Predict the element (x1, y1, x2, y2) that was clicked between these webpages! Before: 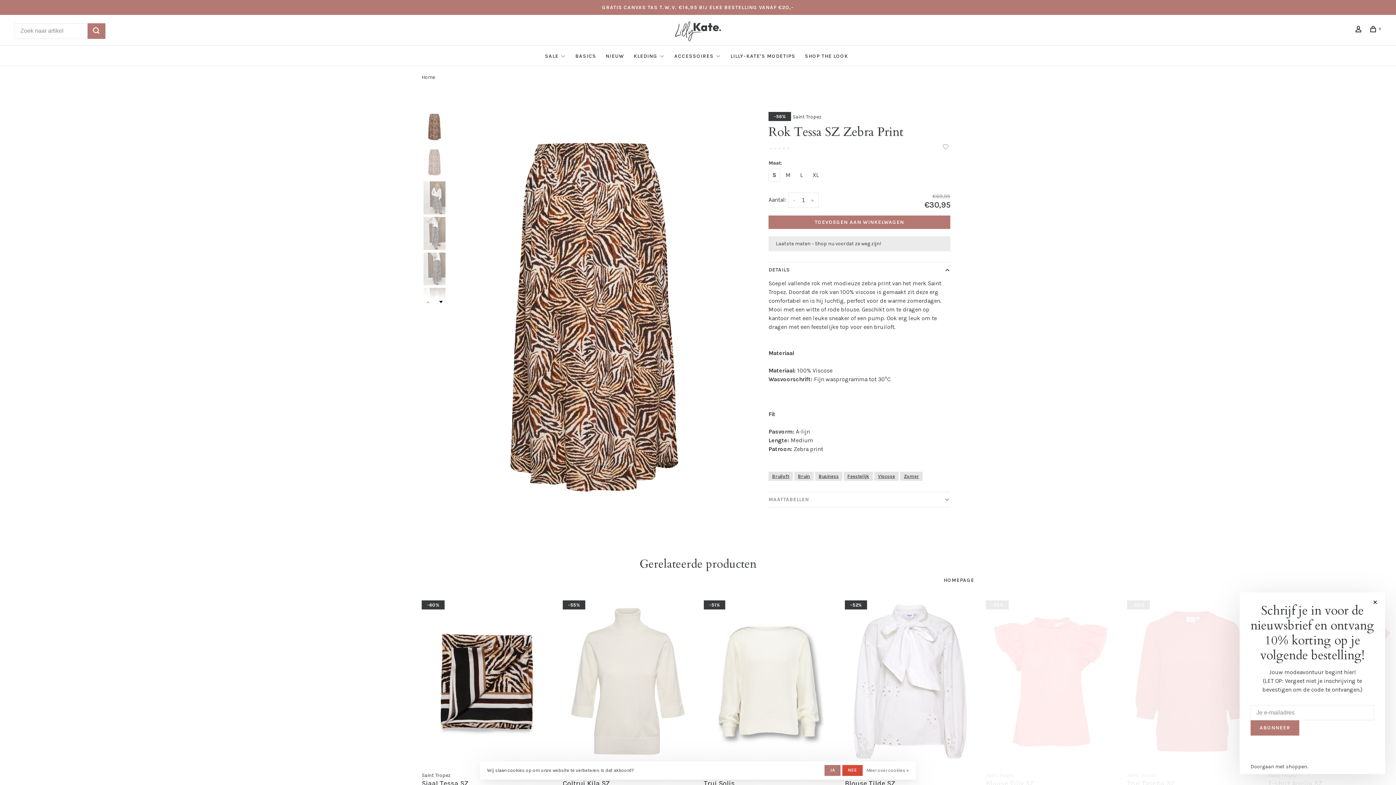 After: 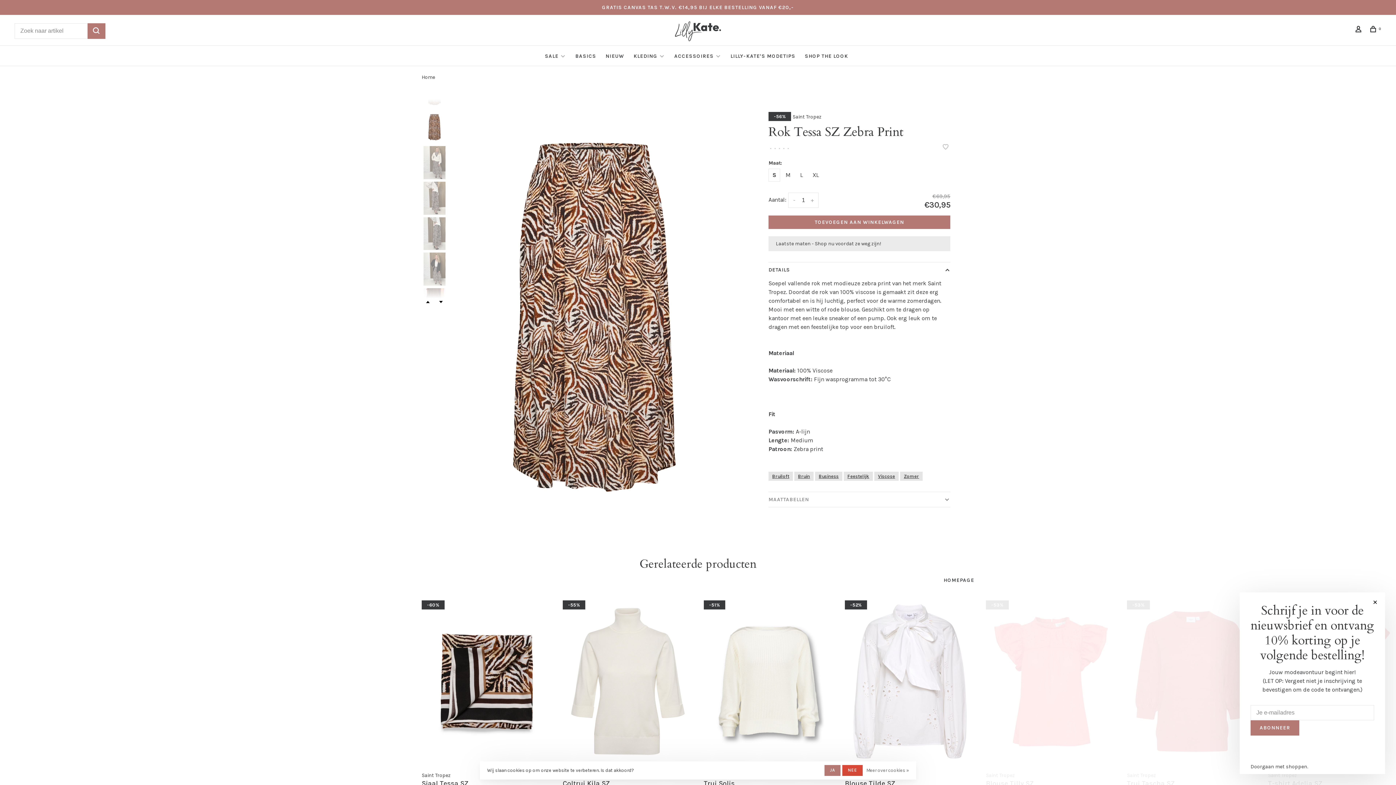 Action: label: Next bbox: (437, 298, 444, 305)